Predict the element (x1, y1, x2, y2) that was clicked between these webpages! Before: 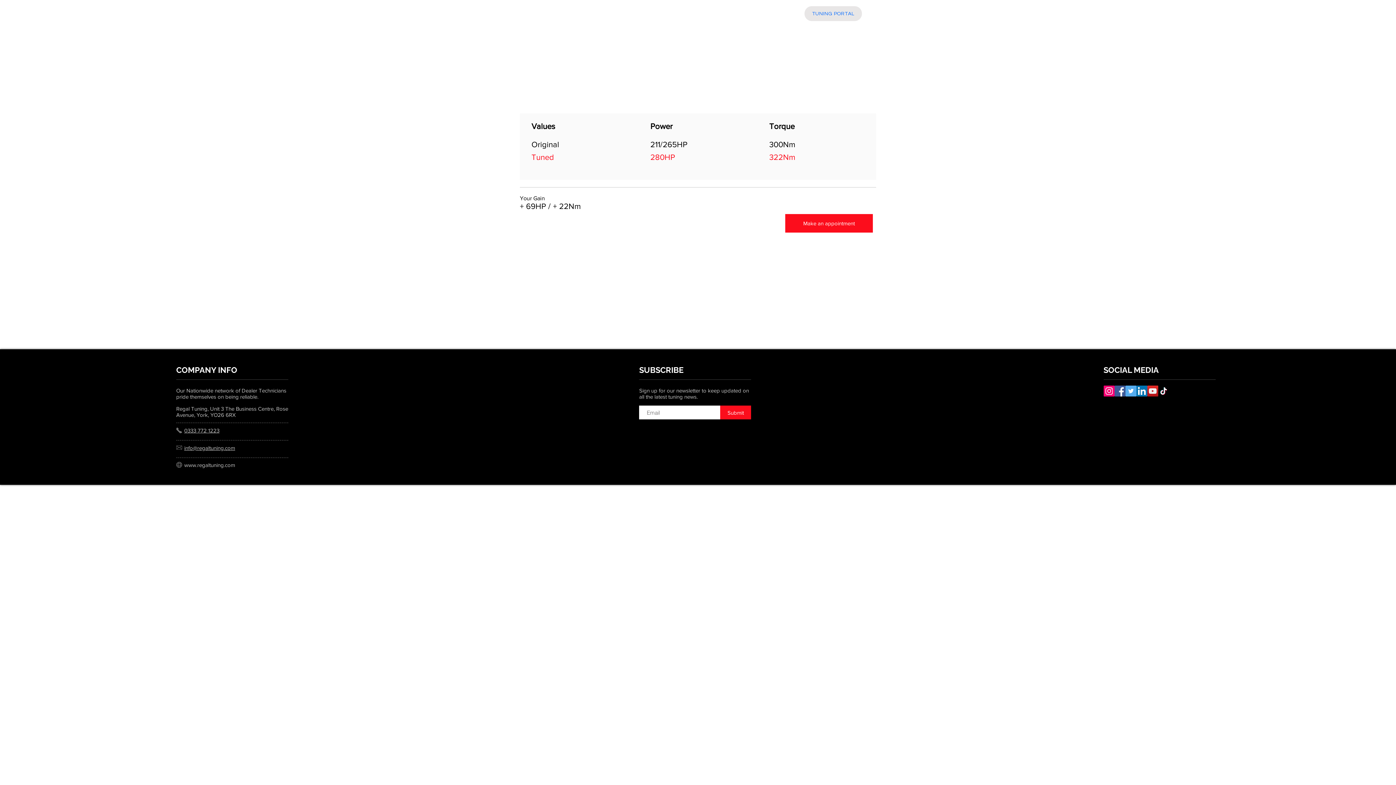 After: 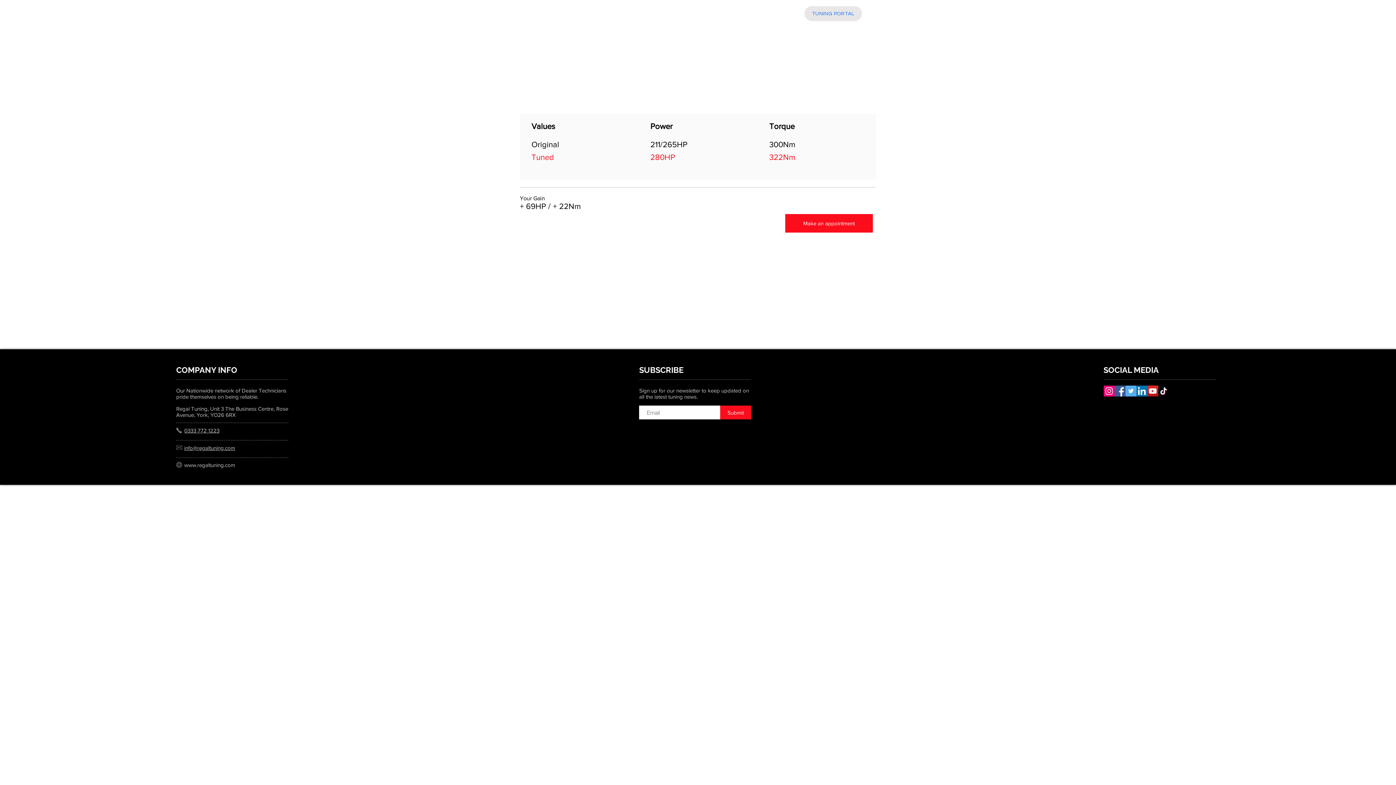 Action: label: info@regaltuning.com bbox: (184, 445, 235, 451)